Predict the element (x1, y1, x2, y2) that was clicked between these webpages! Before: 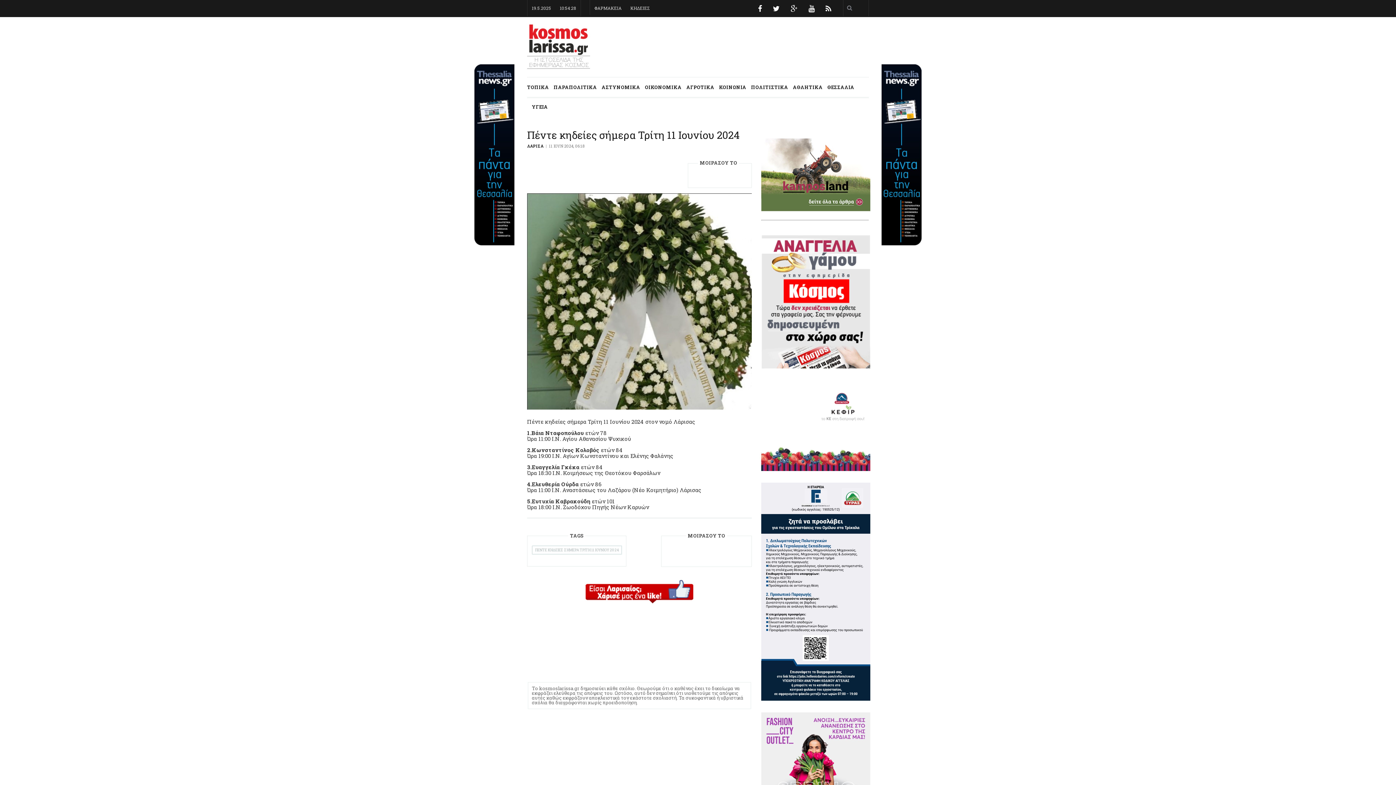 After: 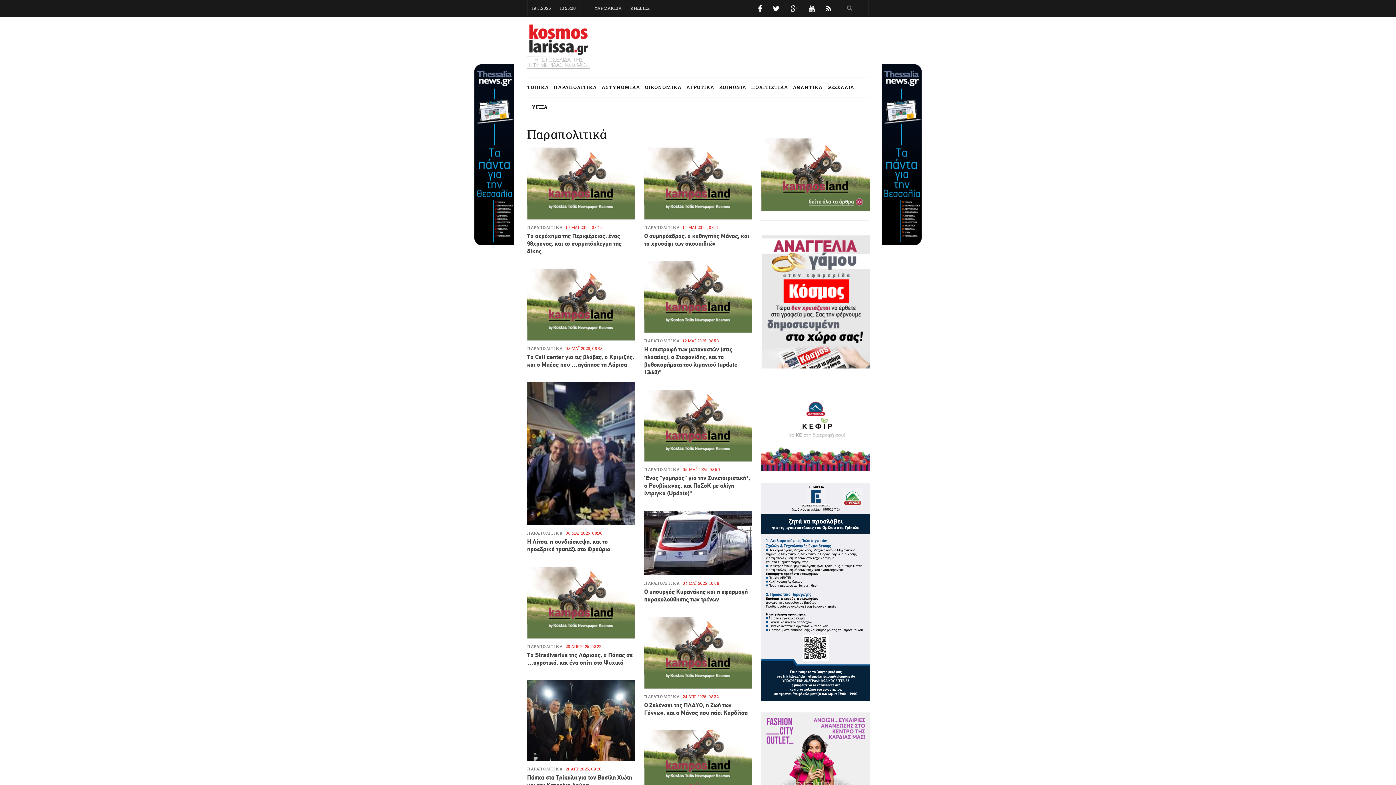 Action: bbox: (553, 77, 597, 97) label: ΠΑΡΑΠΟΛΙΤΙΚΑ